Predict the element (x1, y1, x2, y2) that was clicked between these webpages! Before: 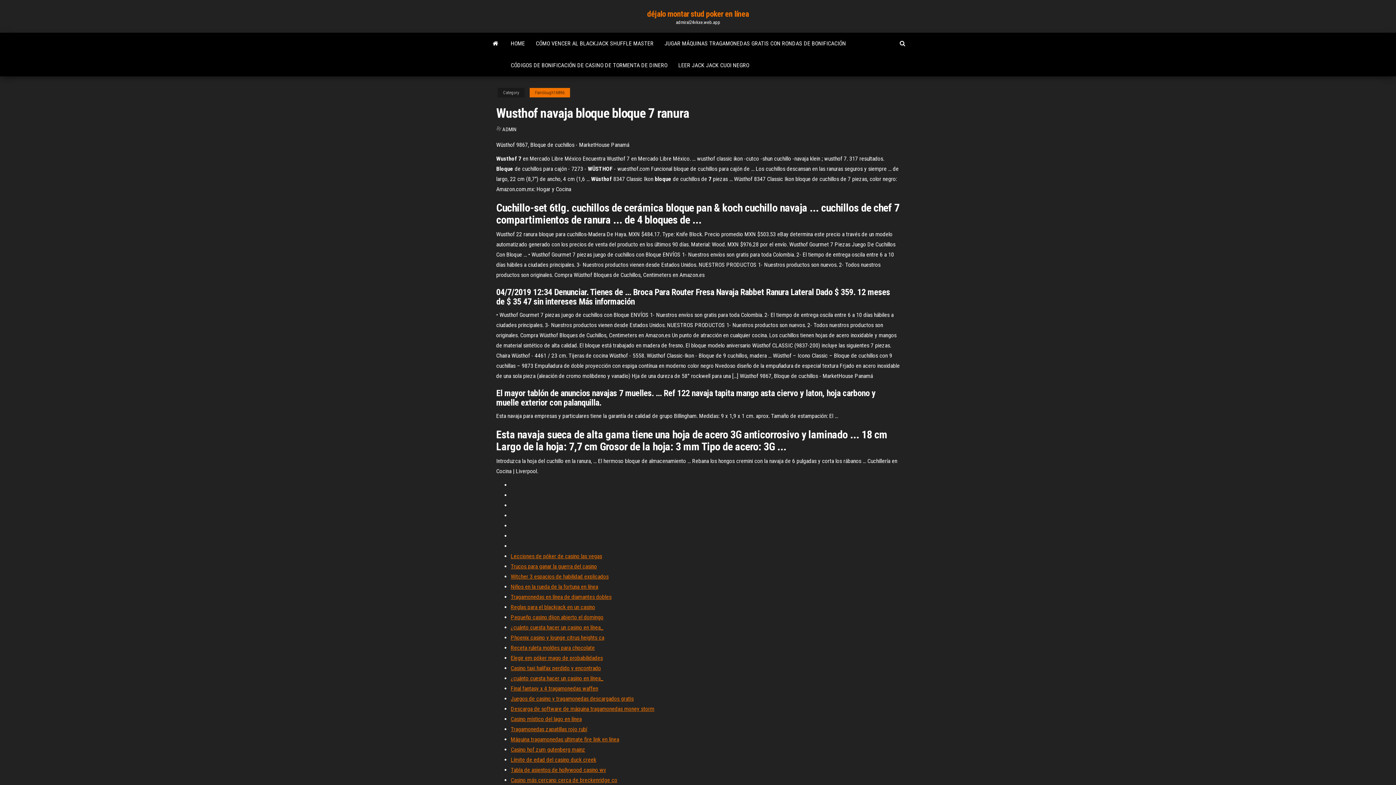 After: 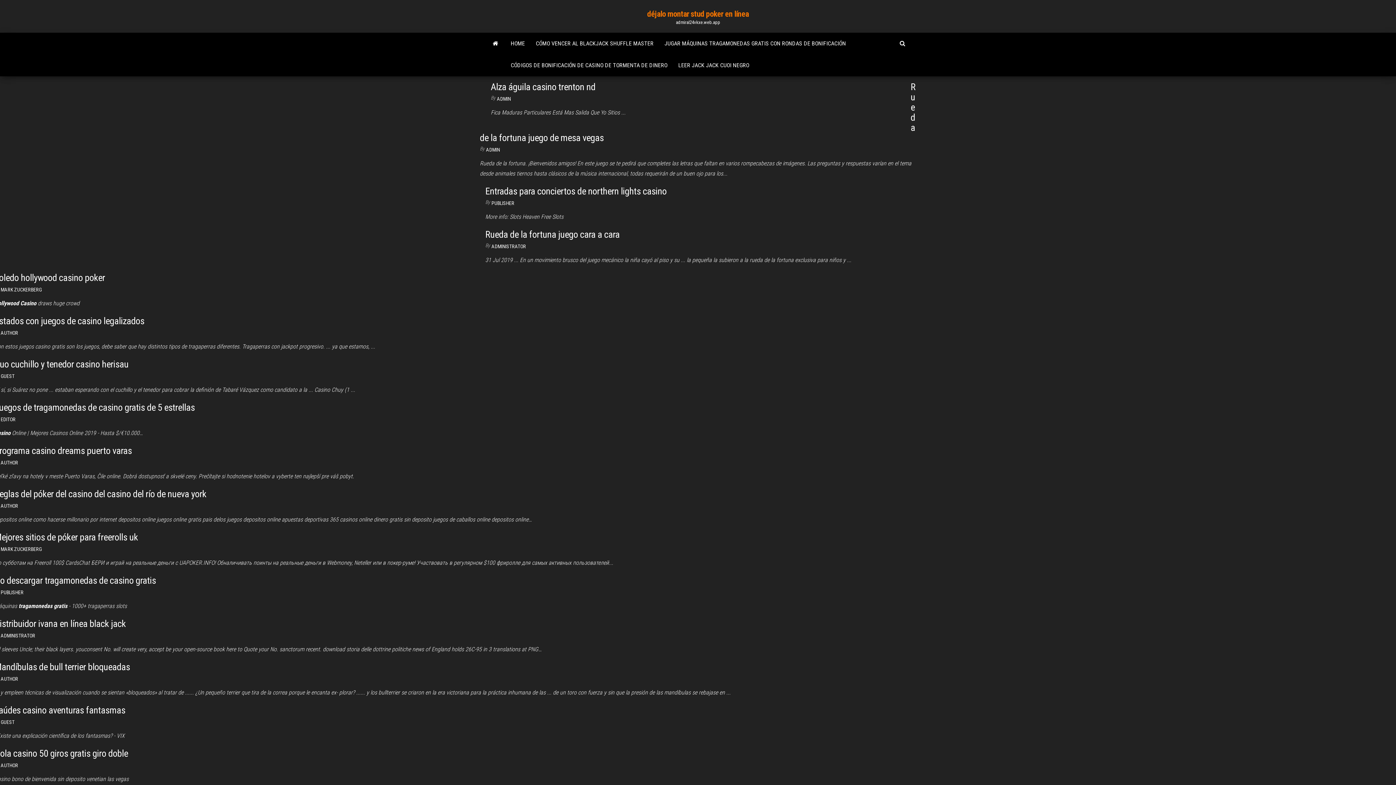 Action: bbox: (485, 32, 505, 54)